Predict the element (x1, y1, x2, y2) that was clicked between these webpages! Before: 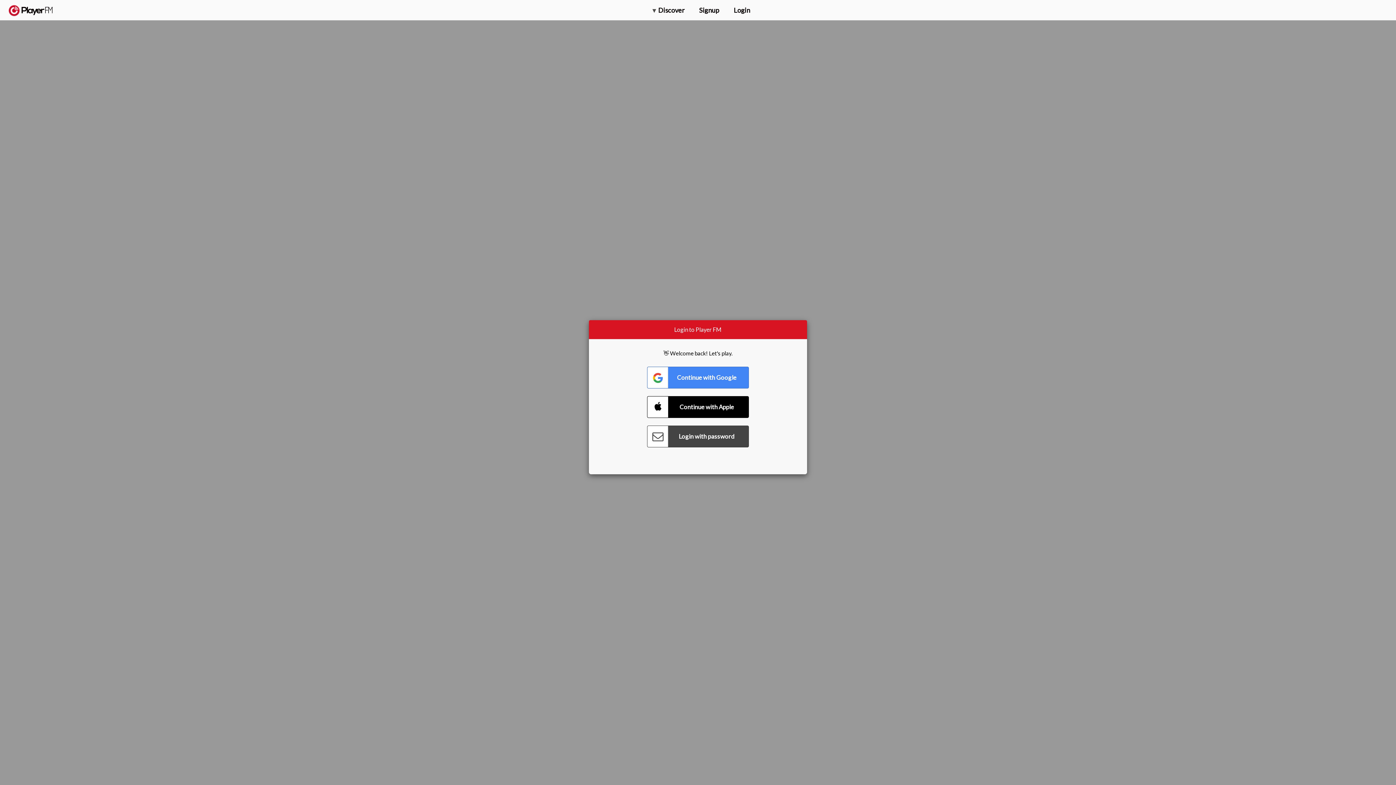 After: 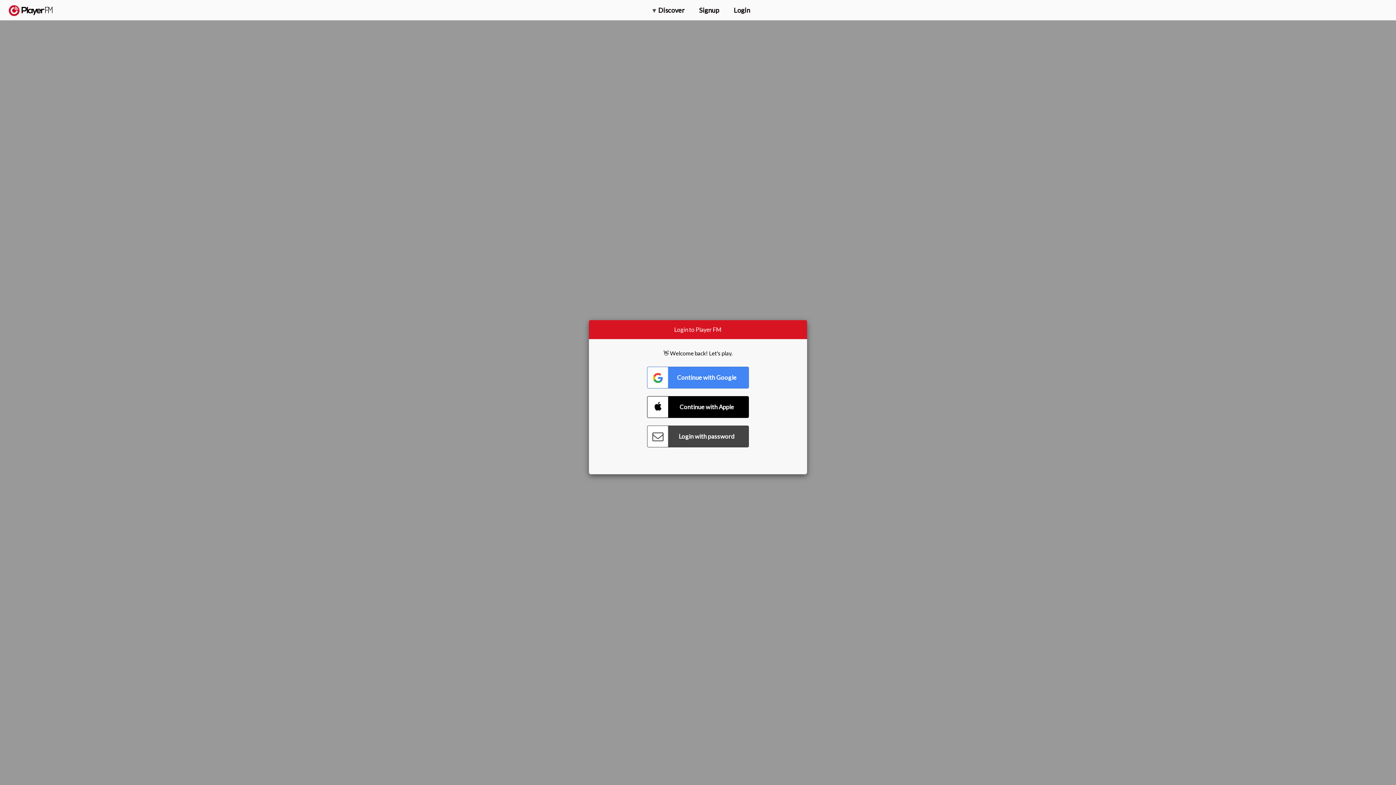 Action: label: Upgrade bbox: (1318, 2, 1349, 14)